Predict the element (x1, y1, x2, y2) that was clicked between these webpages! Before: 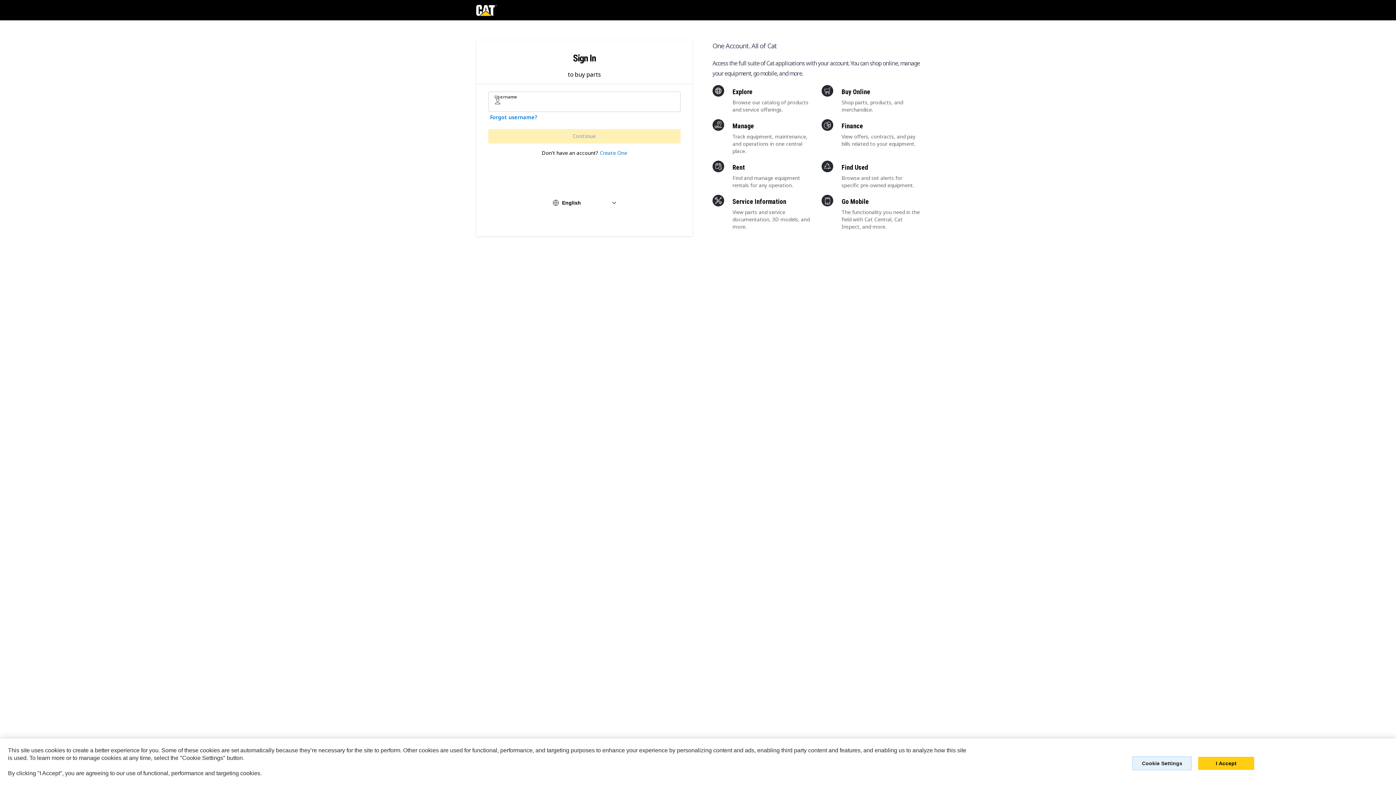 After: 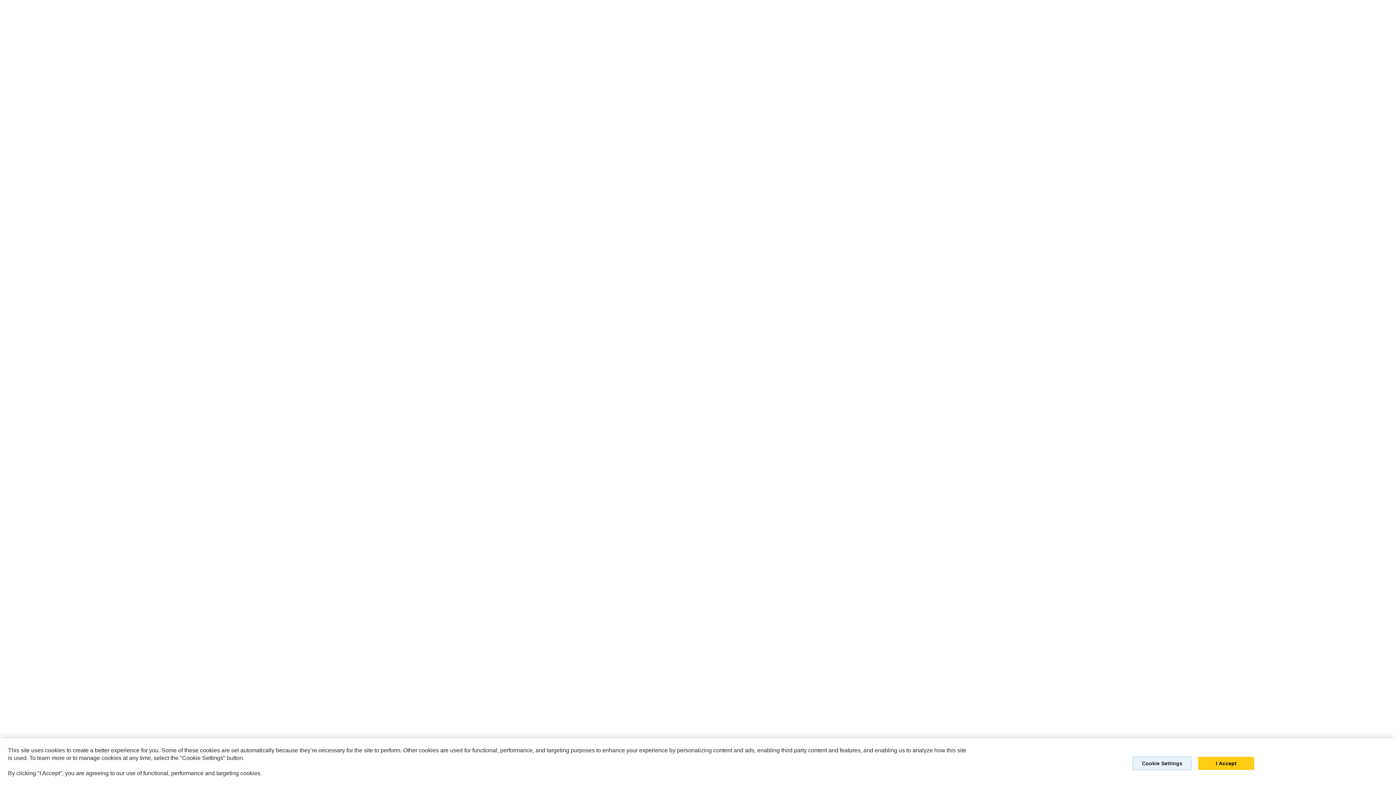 Action: bbox: (600, 149, 627, 156) label: Create a new account